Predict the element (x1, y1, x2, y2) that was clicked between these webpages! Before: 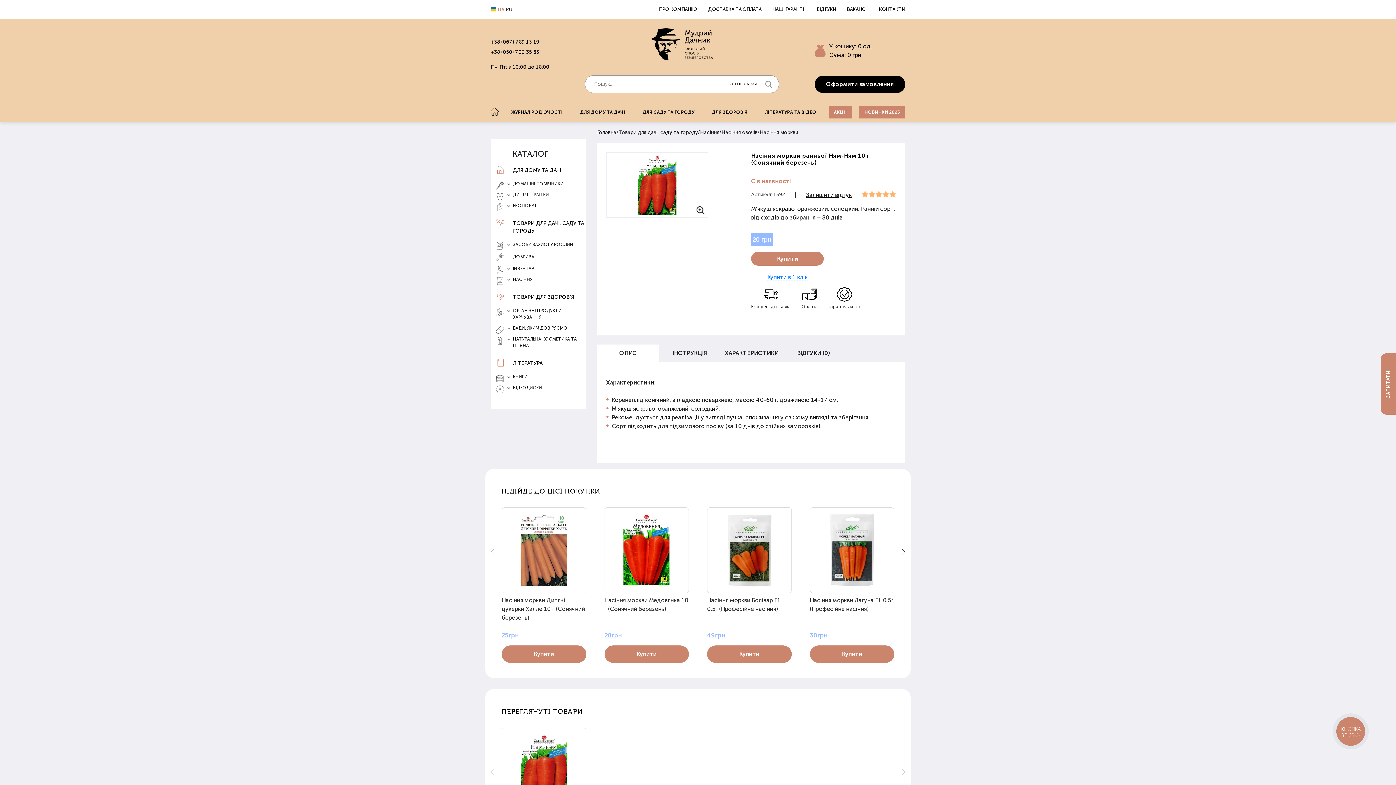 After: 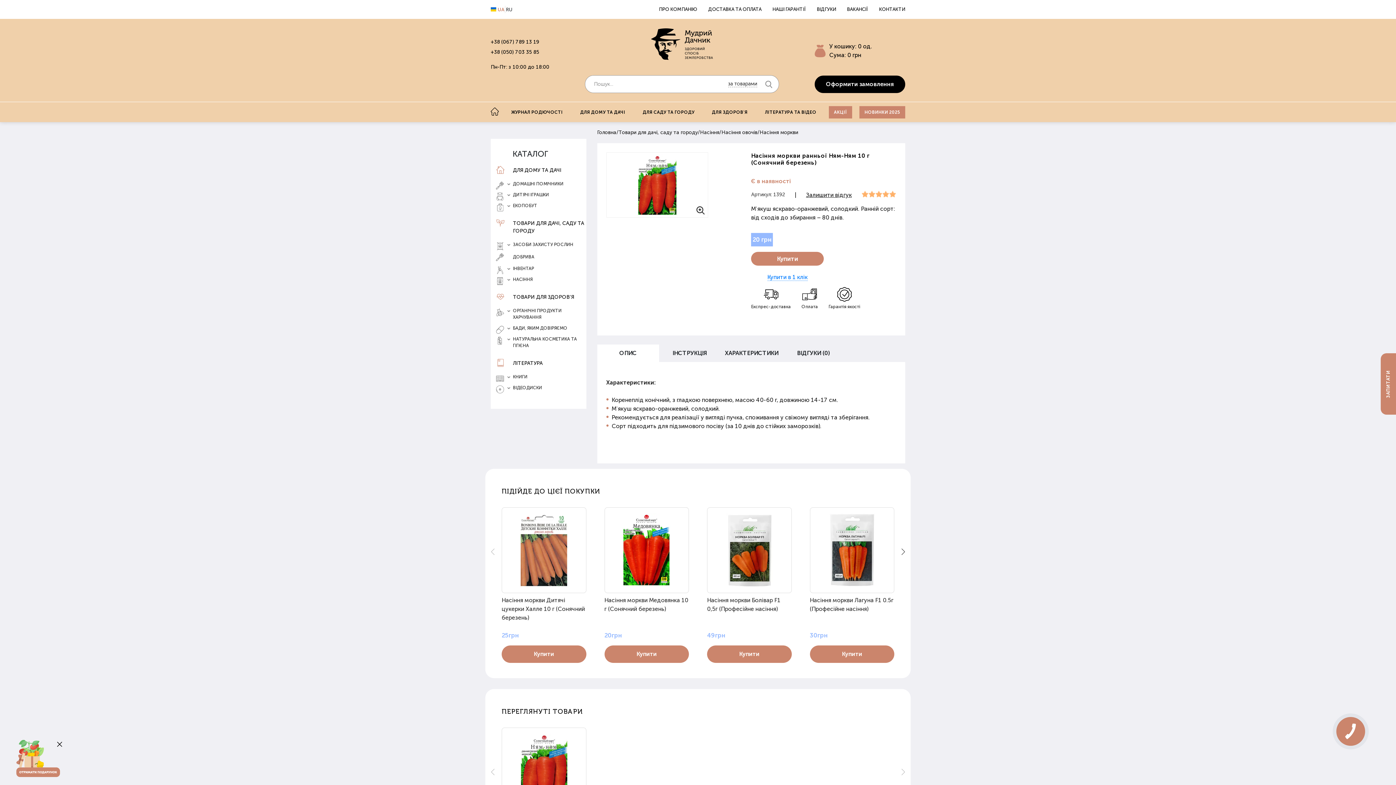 Action: bbox: (619, 349, 636, 356) label: ОПИС